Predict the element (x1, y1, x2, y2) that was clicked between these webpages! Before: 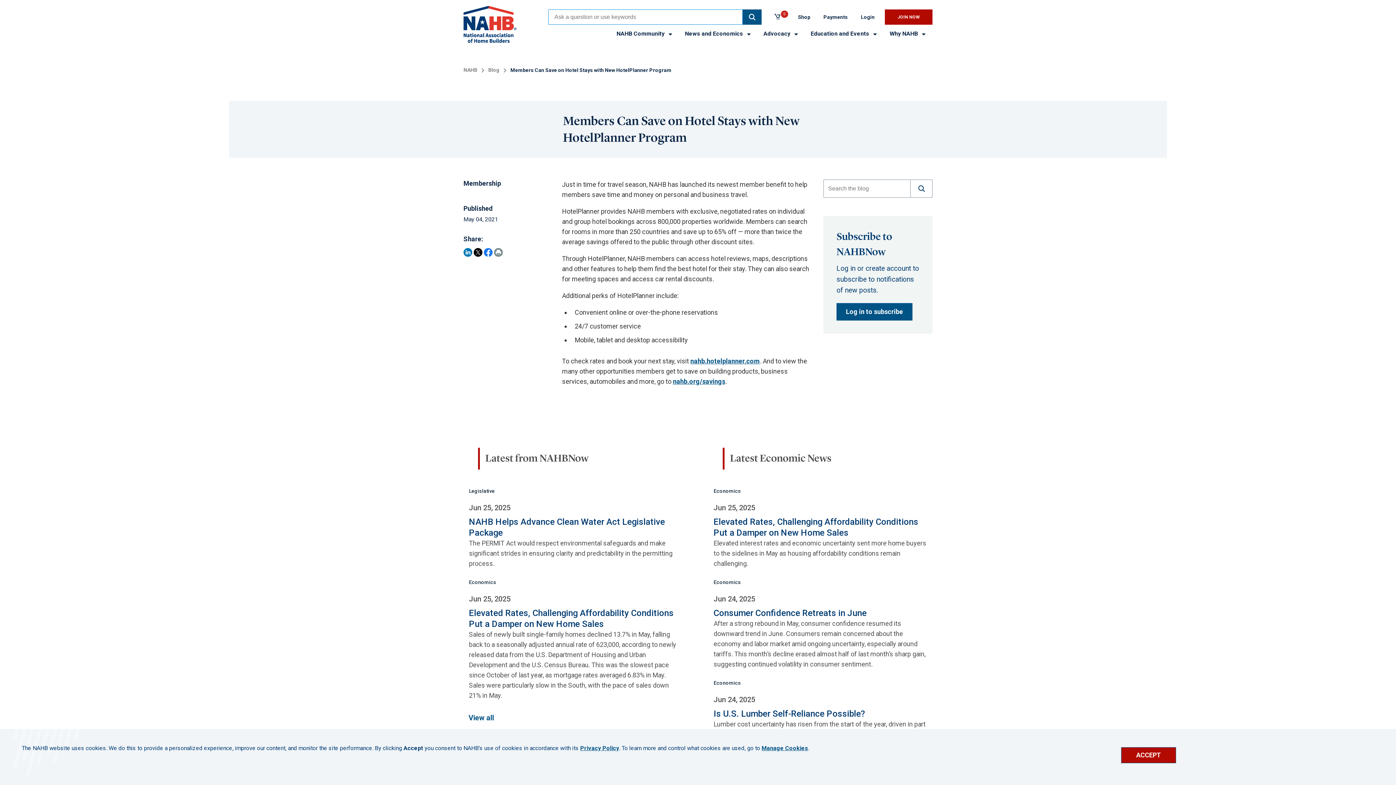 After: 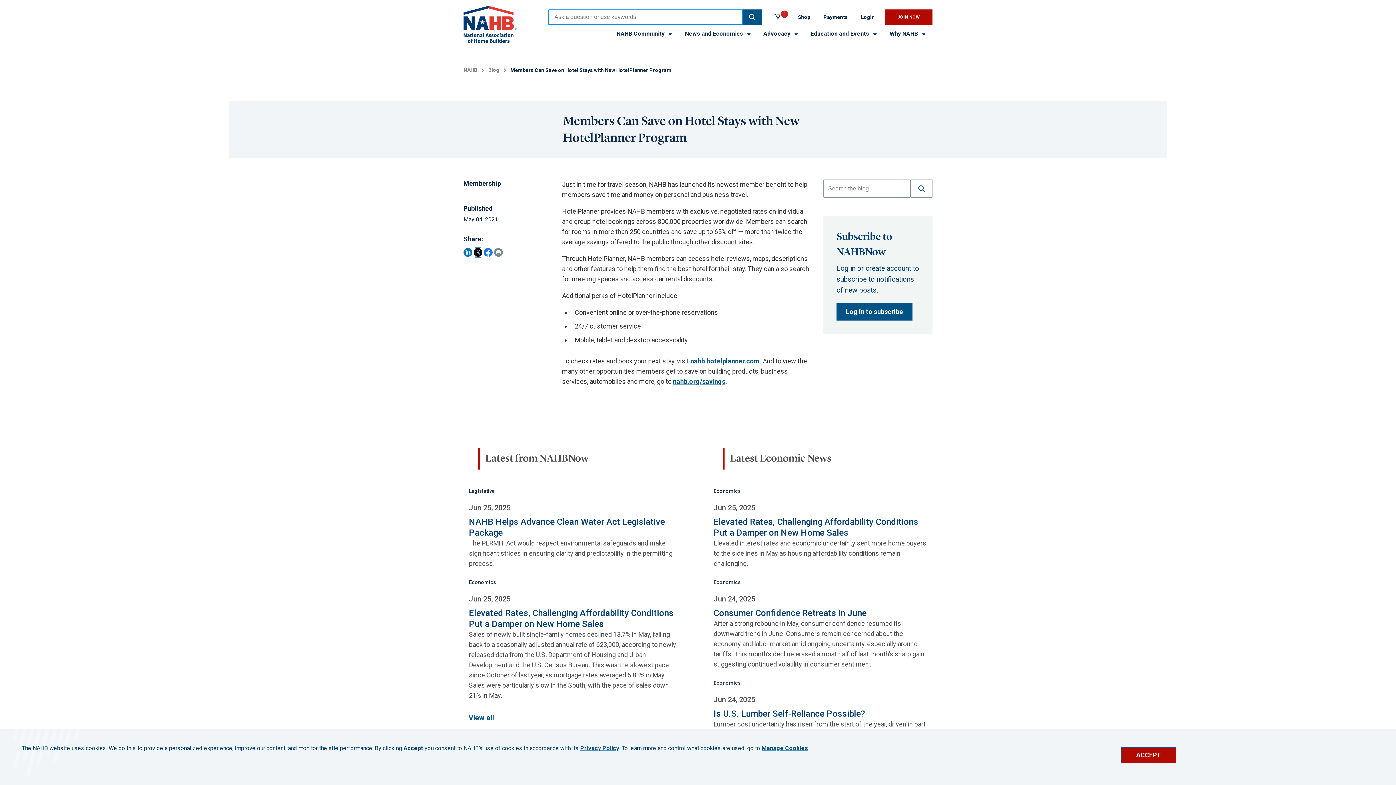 Action: bbox: (473, 246, 482, 258) label: Share on Twitter